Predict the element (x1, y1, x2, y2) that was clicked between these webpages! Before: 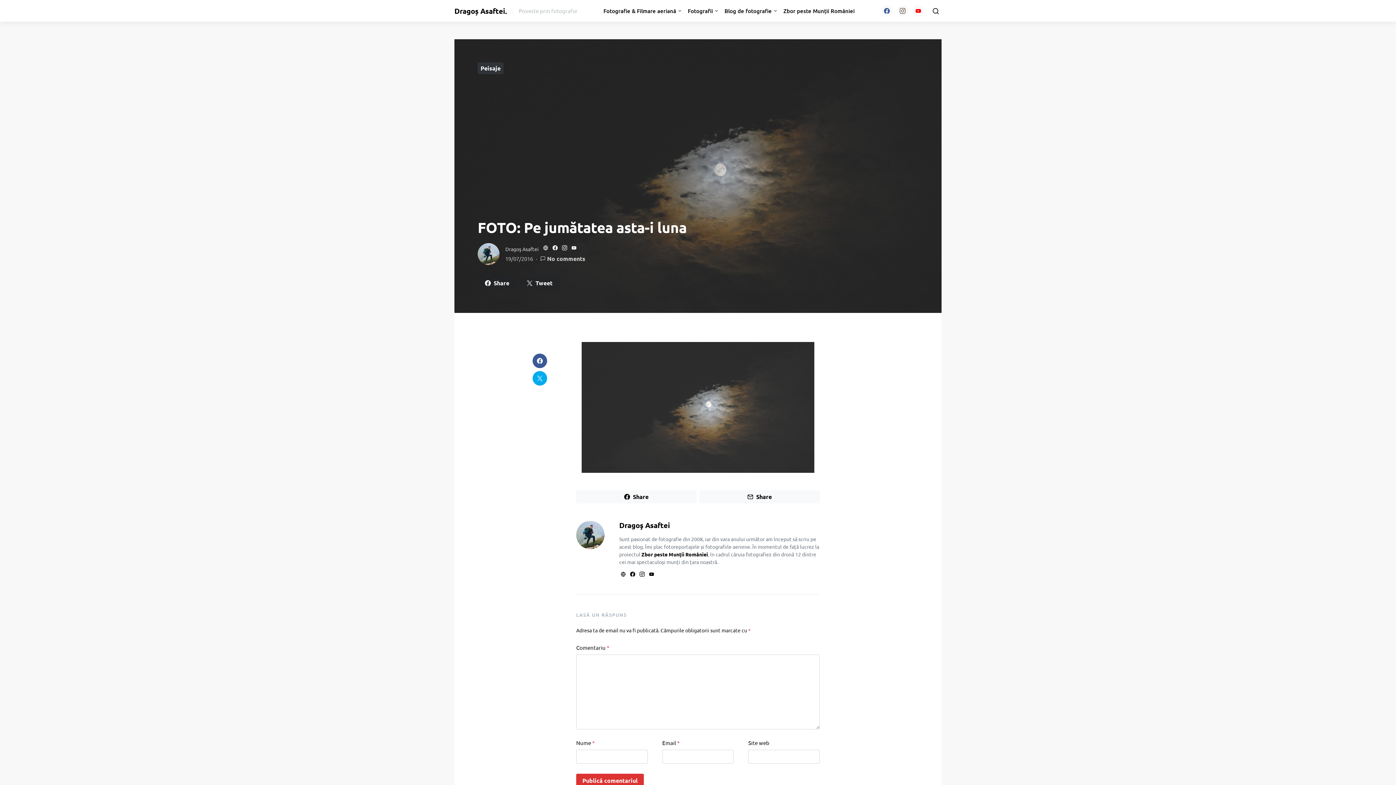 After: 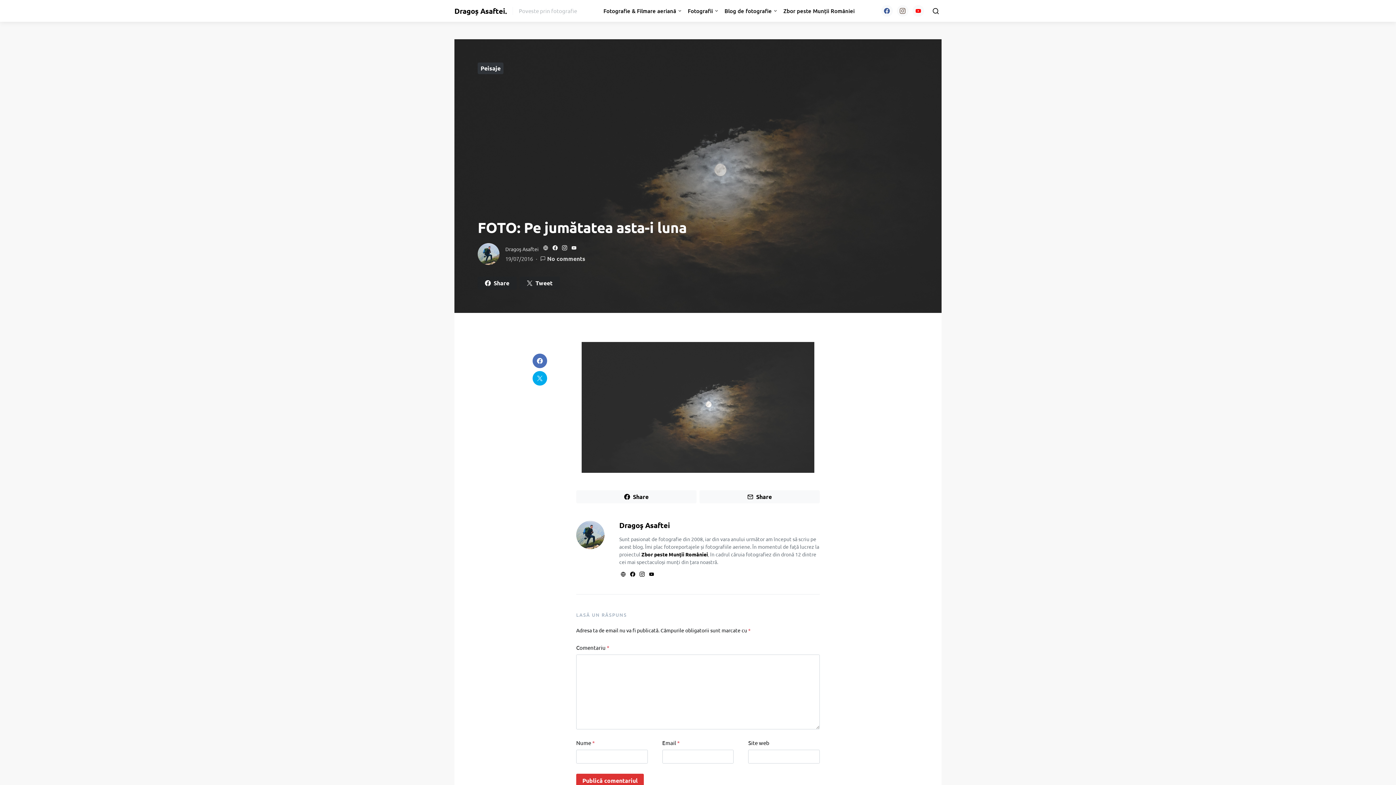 Action: bbox: (532, 353, 547, 368)